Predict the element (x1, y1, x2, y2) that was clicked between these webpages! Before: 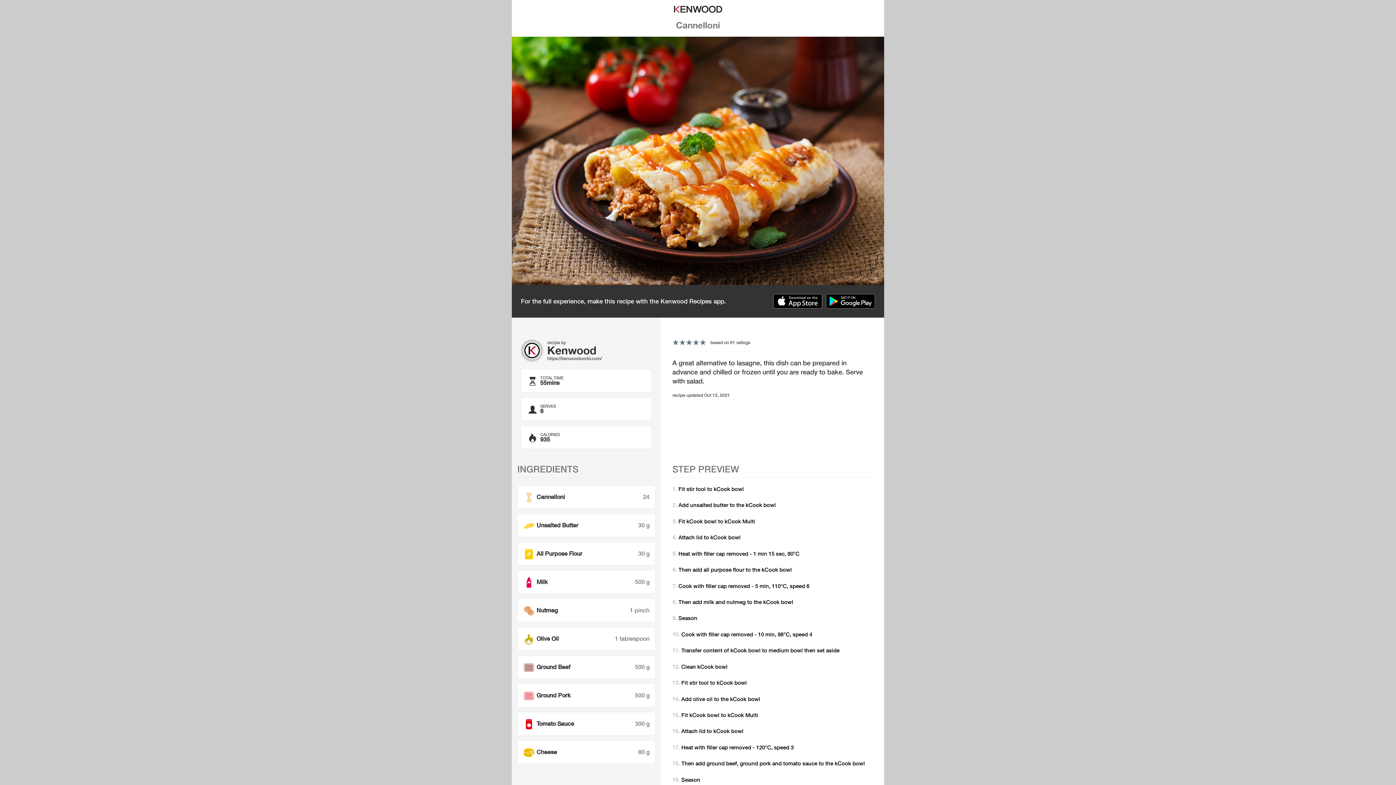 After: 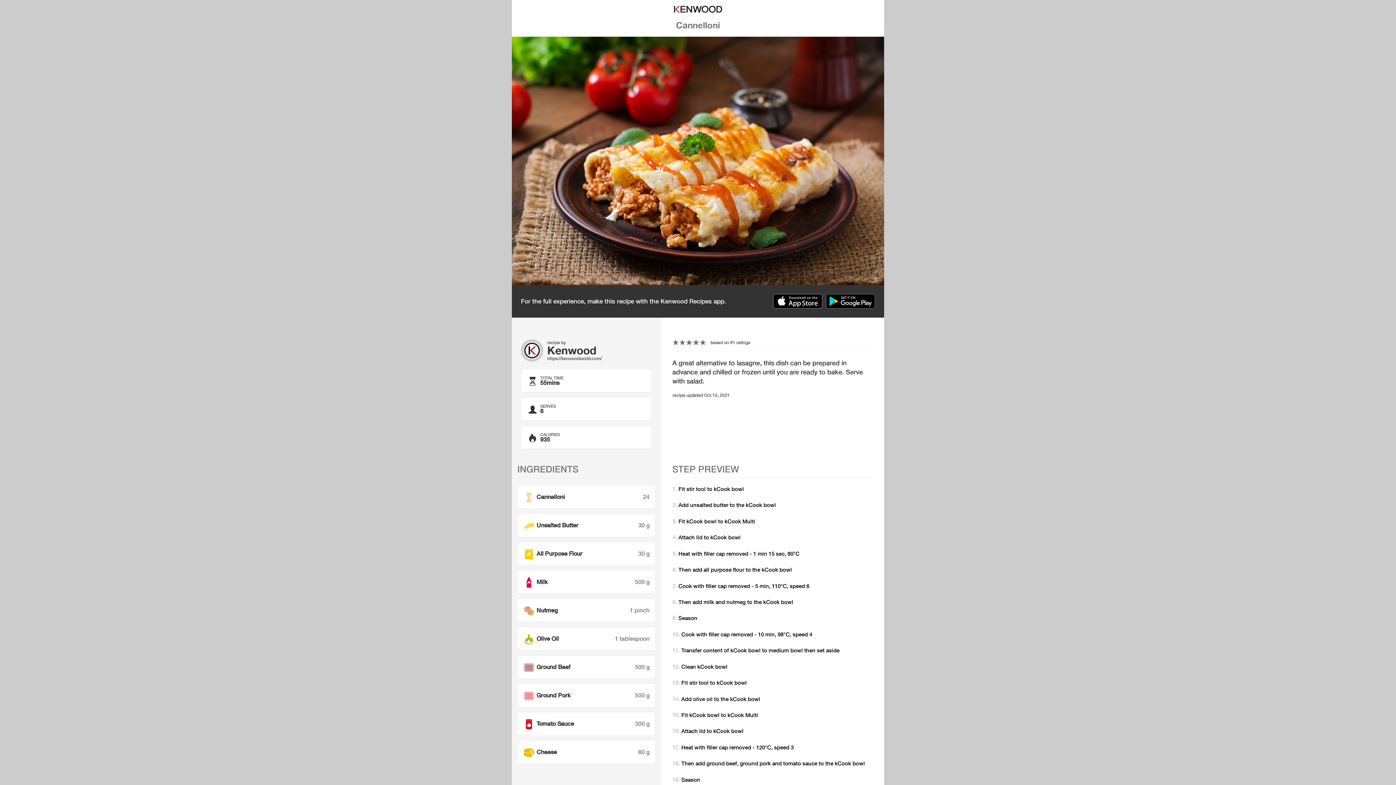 Action: label: https://kenwoodworld.com/ bbox: (547, 355, 601, 361)